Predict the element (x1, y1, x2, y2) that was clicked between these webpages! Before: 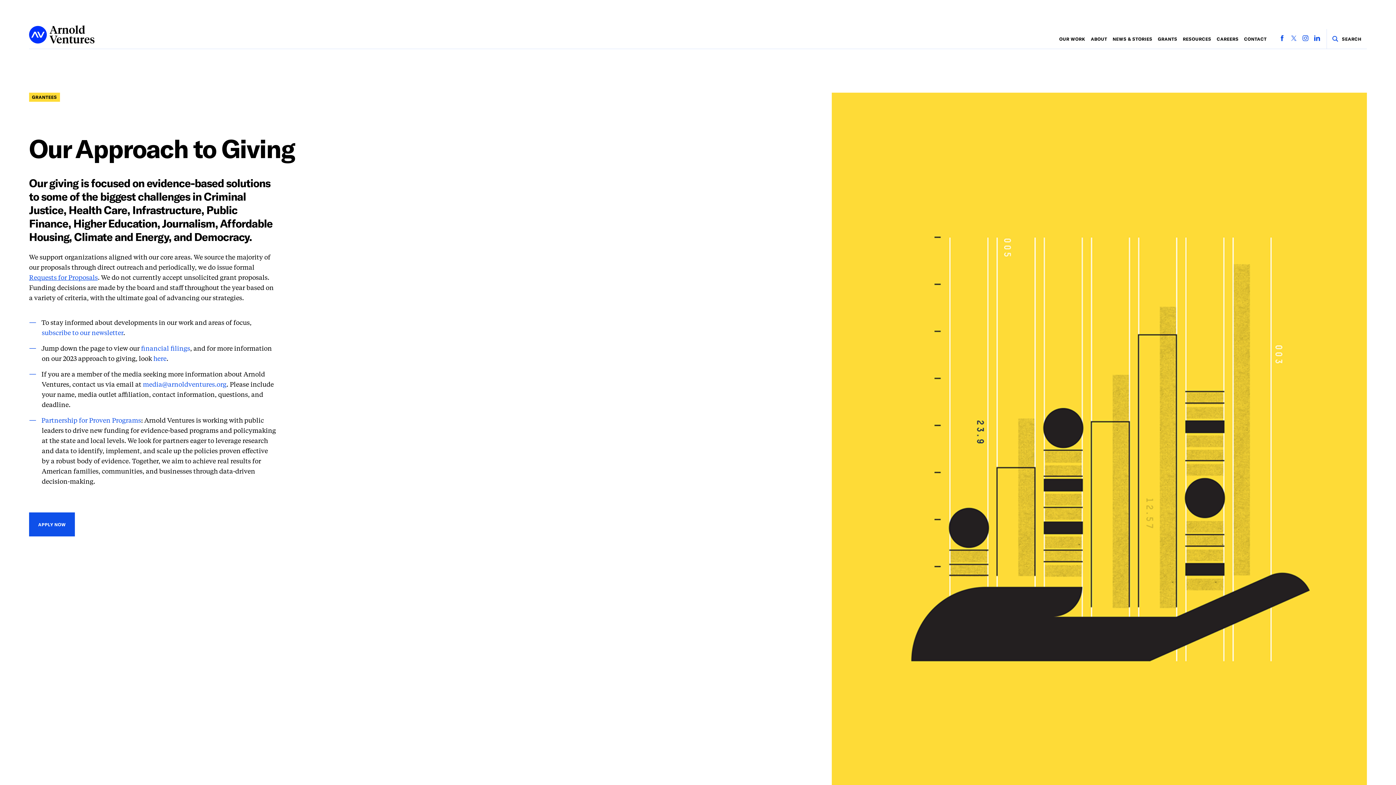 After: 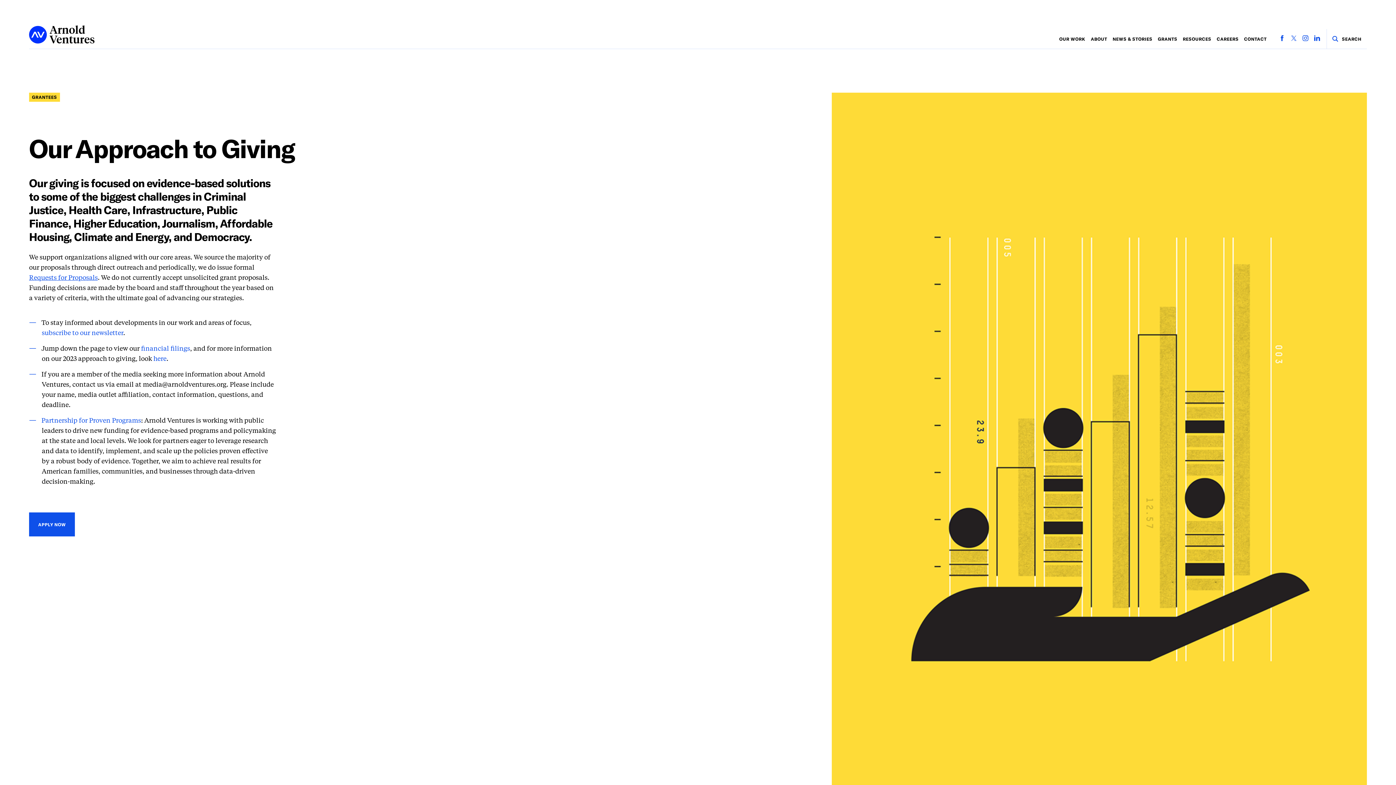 Action: bbox: (142, 381, 226, 388) label: media@​arnoldventures.​org